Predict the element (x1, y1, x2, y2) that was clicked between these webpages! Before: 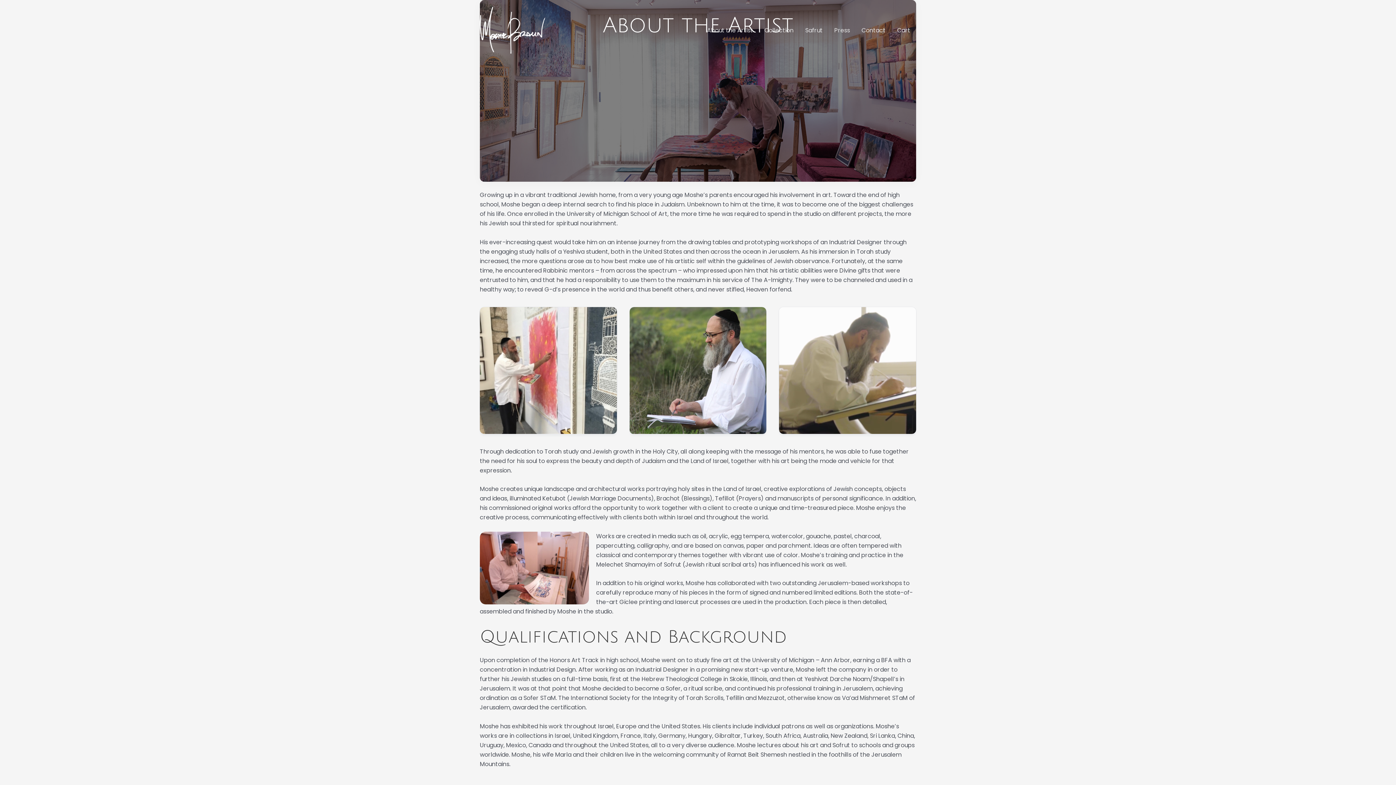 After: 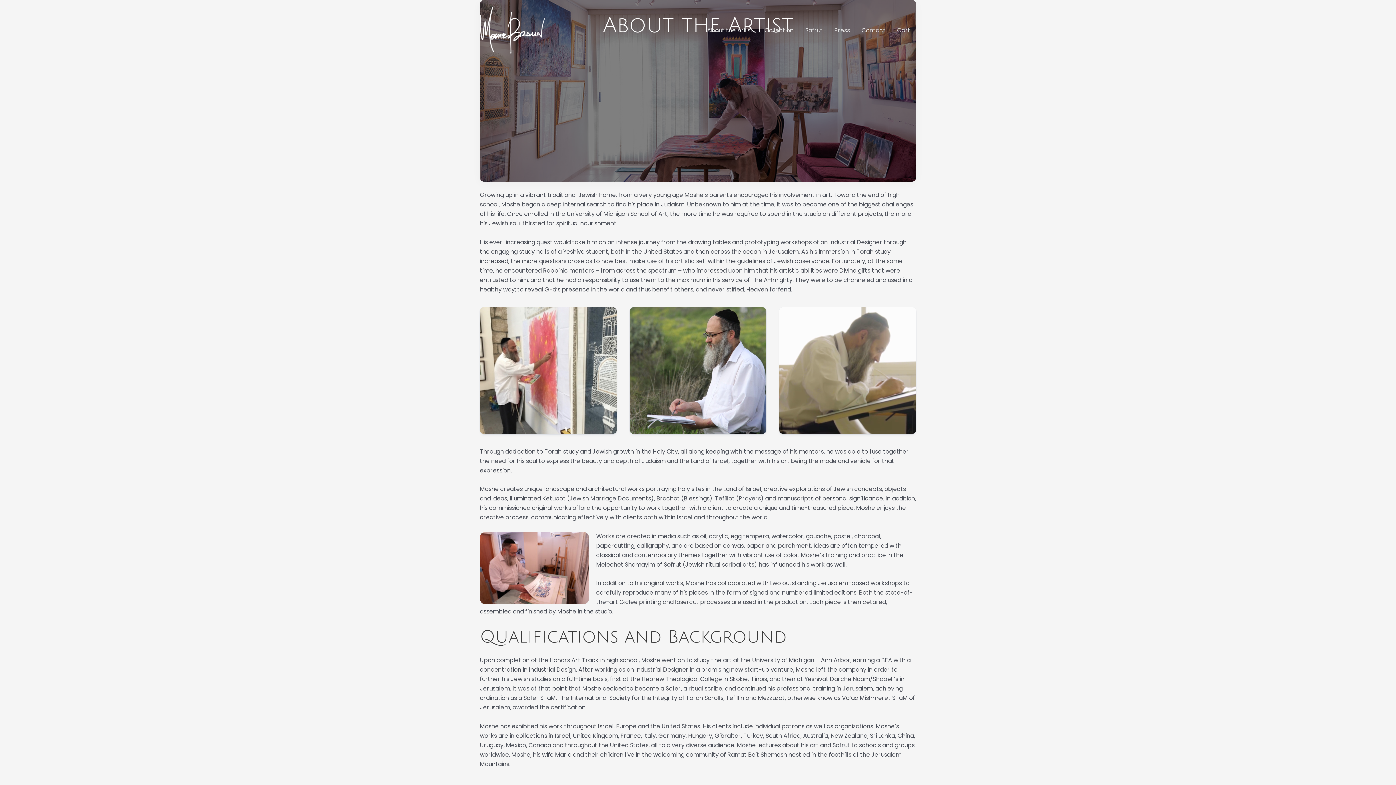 Action: bbox: (701, 17, 758, 43) label: About the Artist